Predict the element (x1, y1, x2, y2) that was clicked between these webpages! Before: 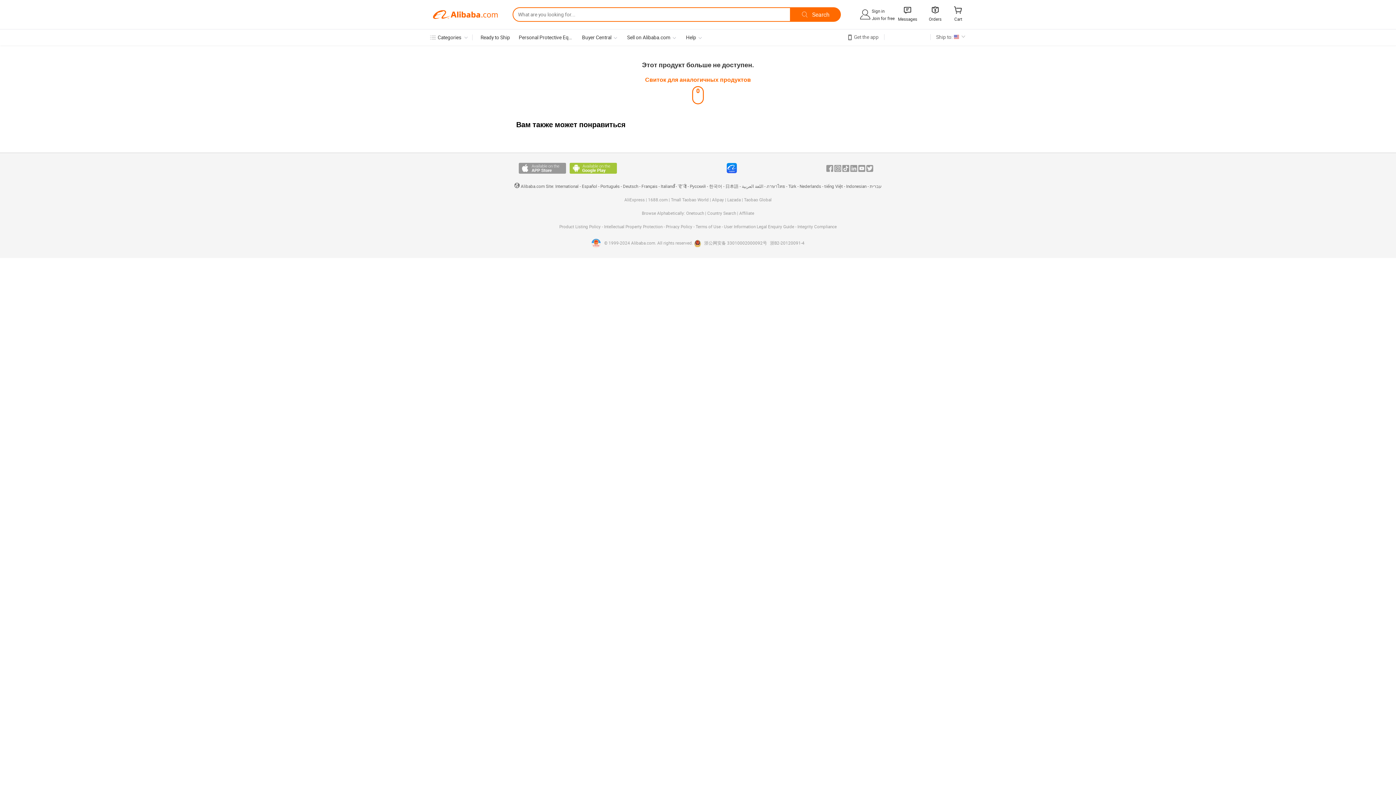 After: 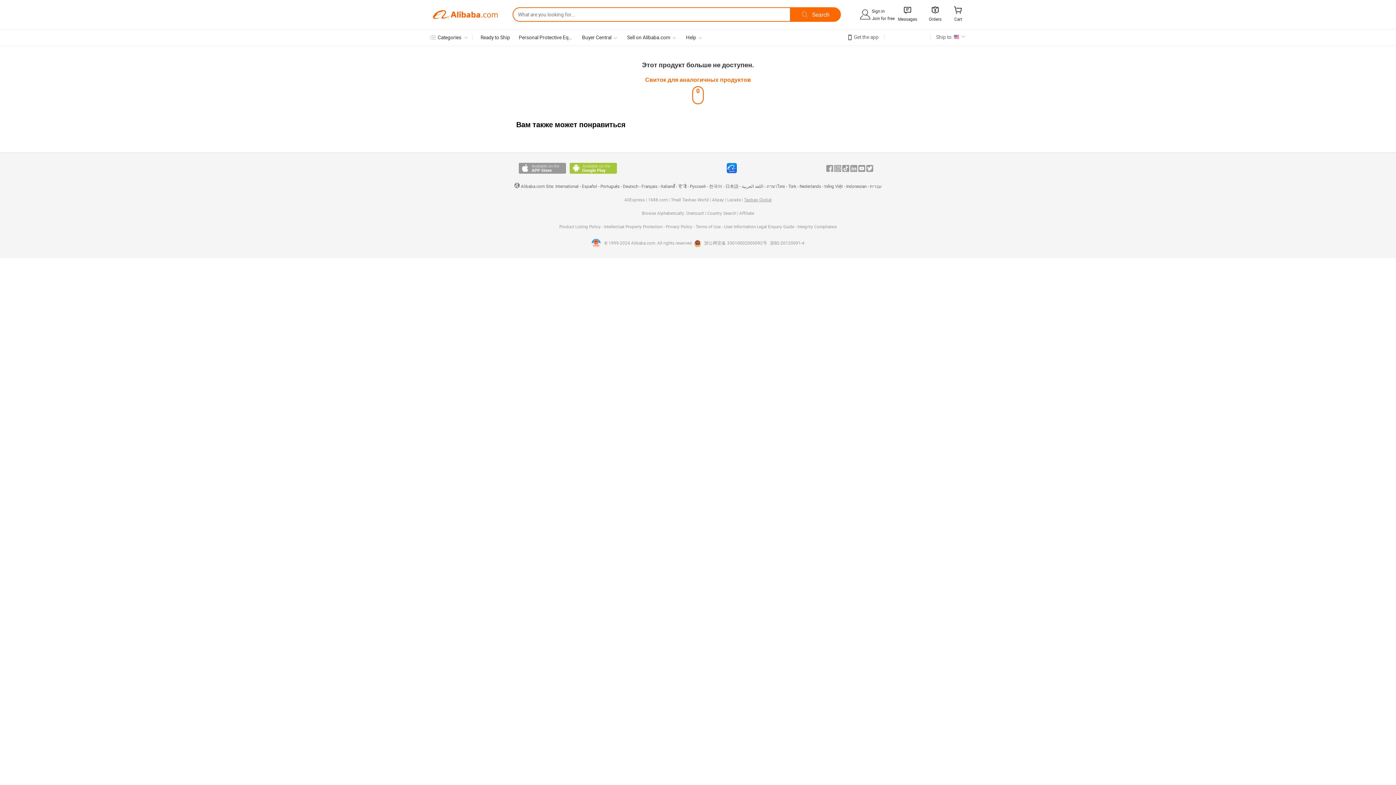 Action: bbox: (744, 197, 771, 202) label: Taobao Global